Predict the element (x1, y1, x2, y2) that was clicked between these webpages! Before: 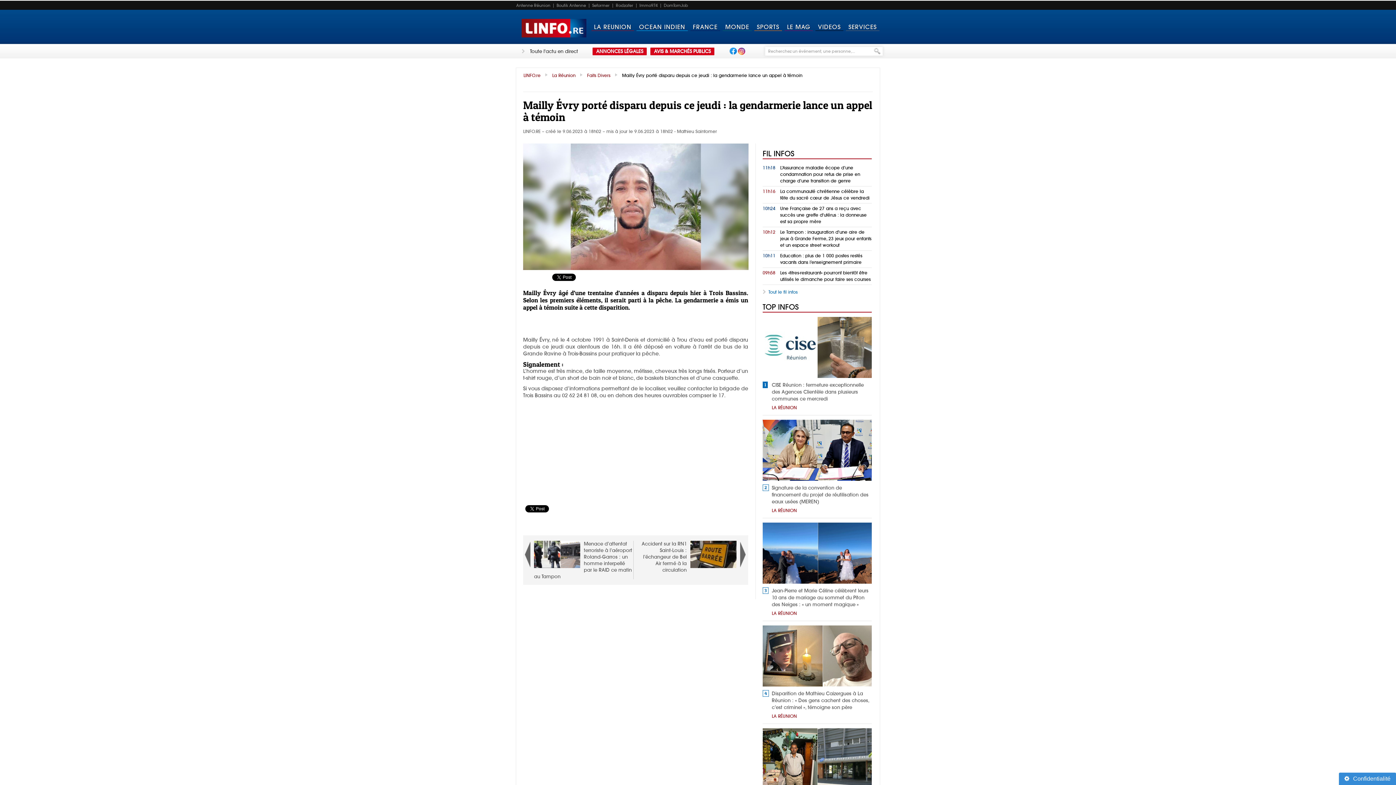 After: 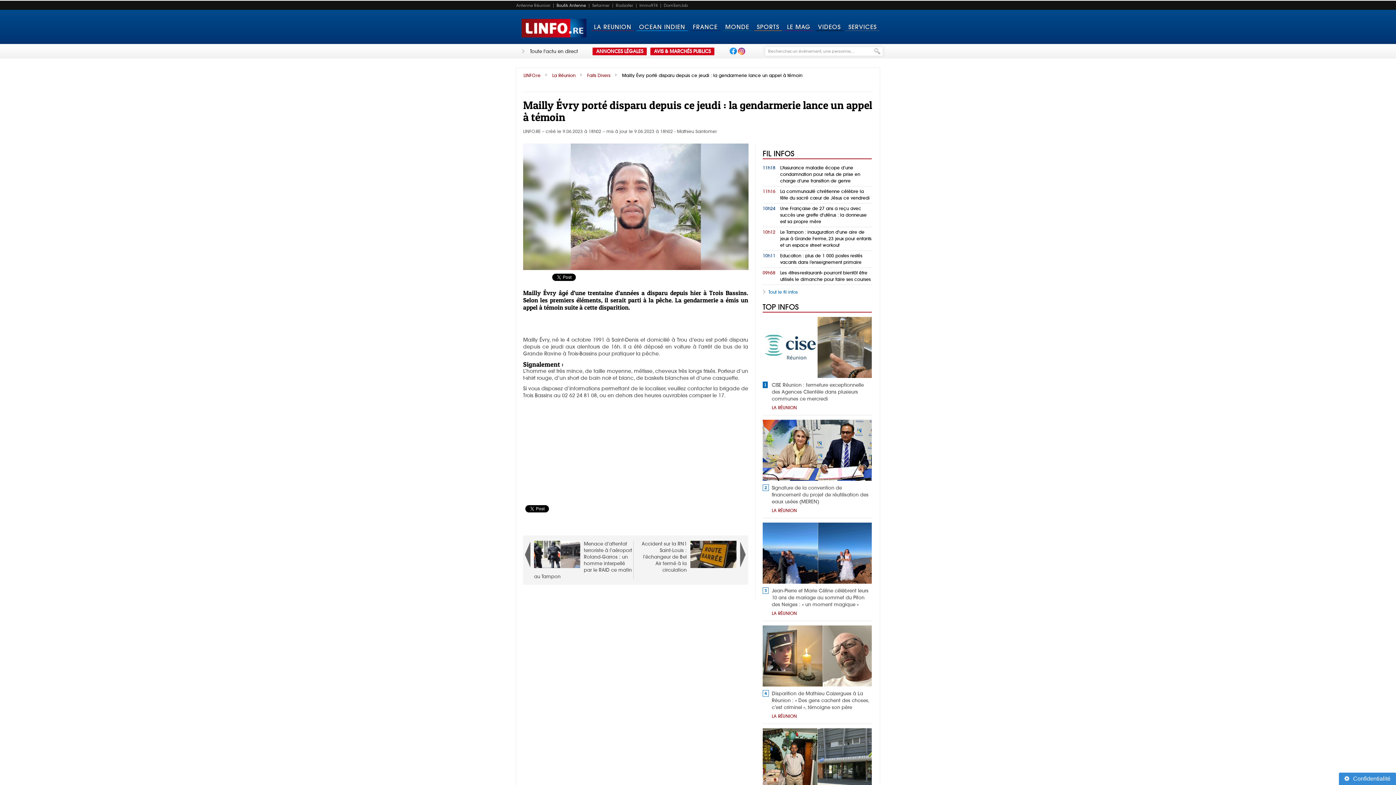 Action: label: Boutik Antenne bbox: (553, 3, 589, 7)